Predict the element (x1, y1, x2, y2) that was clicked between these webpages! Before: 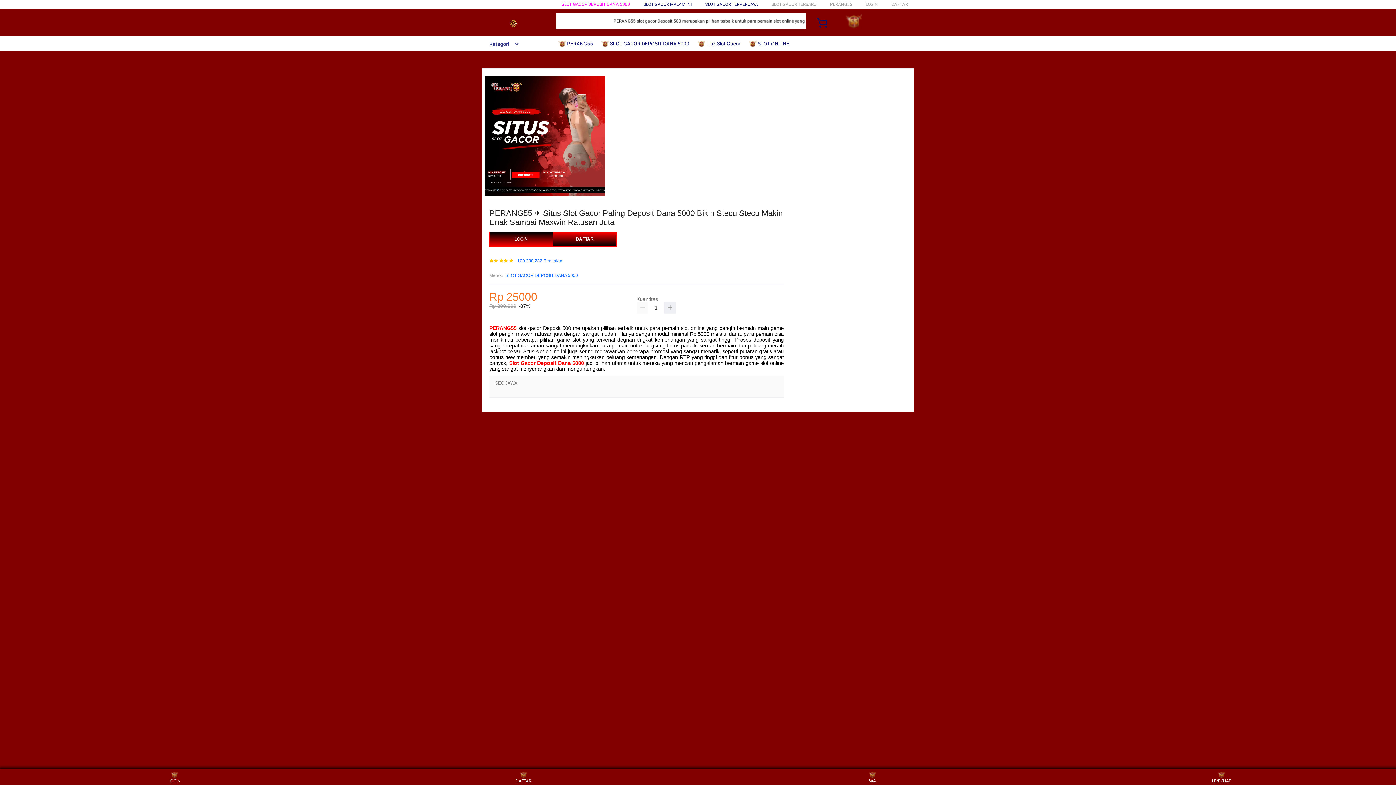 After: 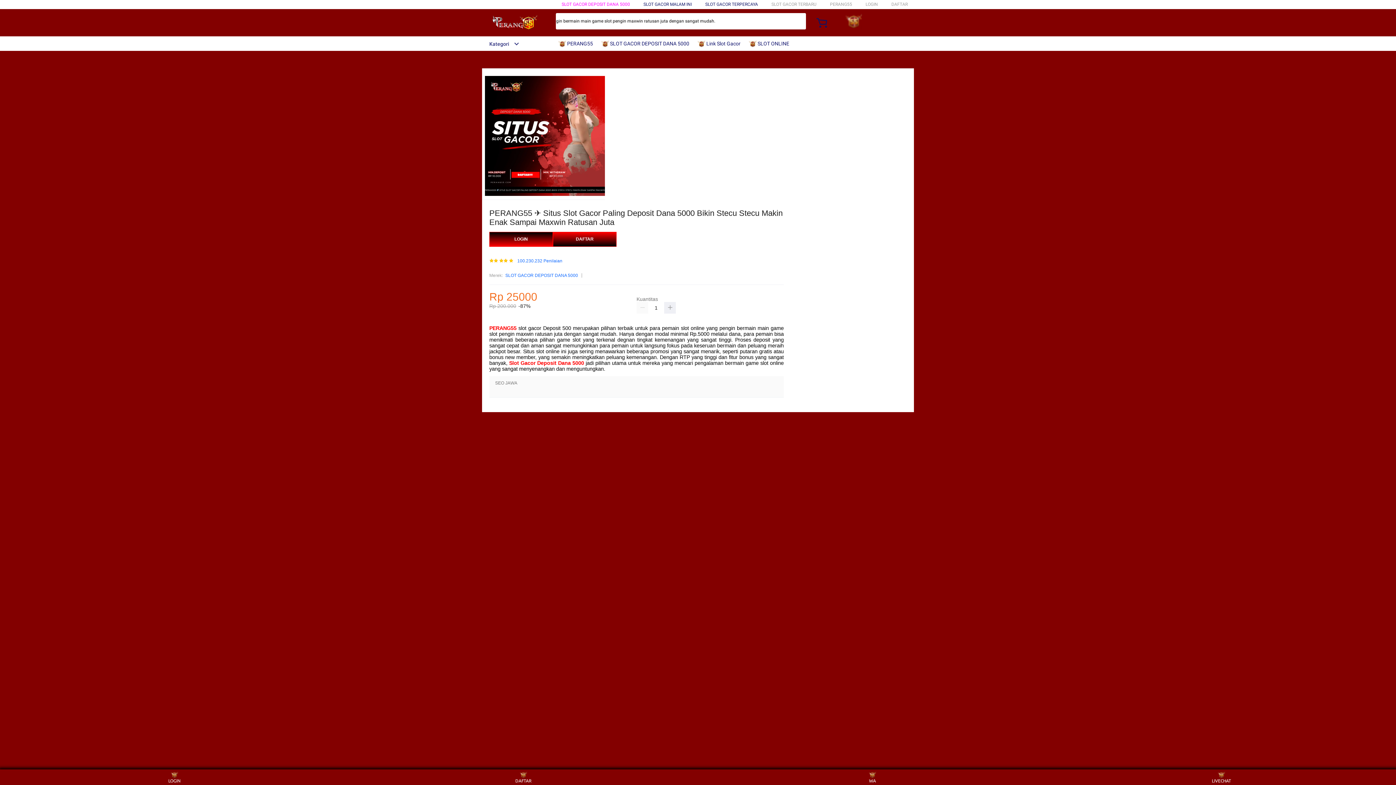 Action: bbox: (505, 272, 578, 279) label: SLOT GACOR DEPOSIT DANA 5000